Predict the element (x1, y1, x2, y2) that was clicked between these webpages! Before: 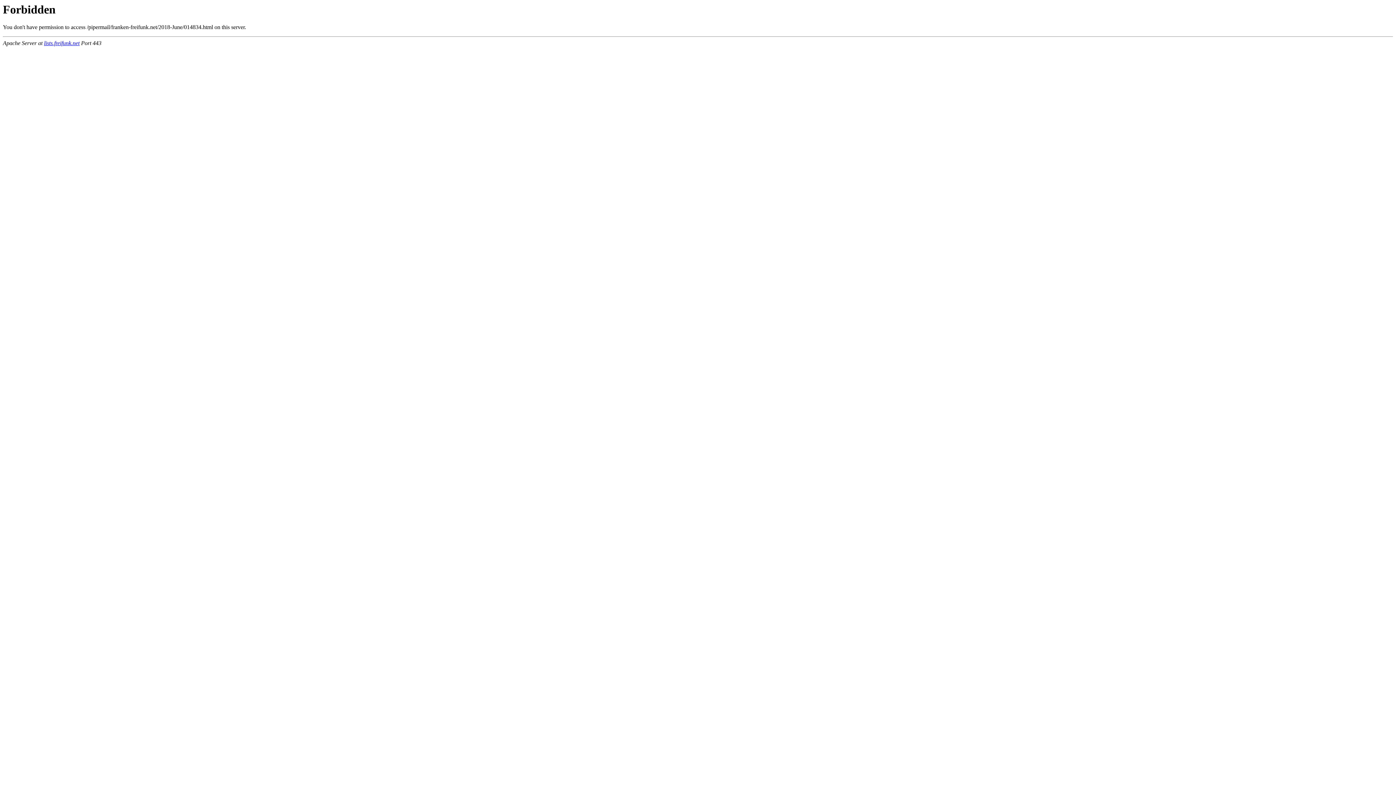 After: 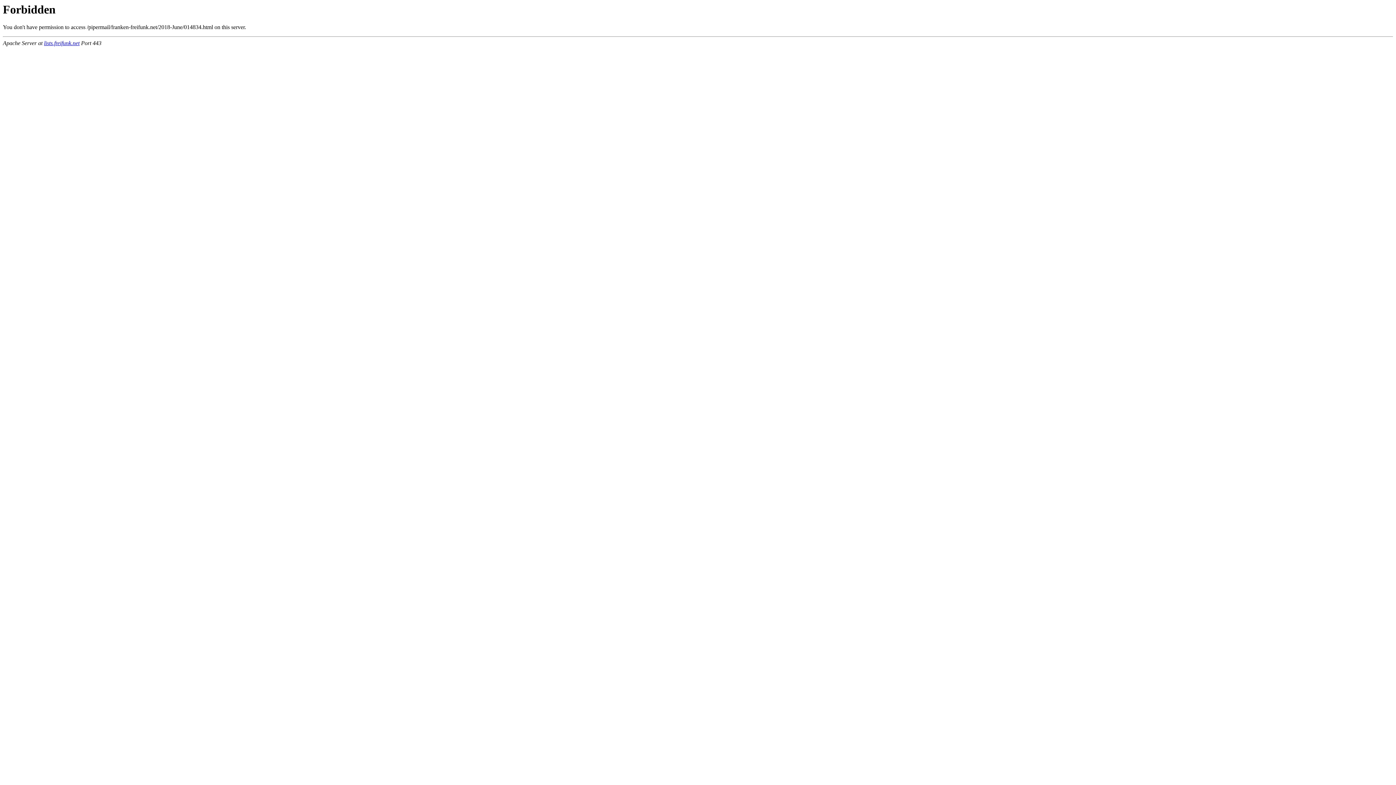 Action: bbox: (44, 40, 79, 46) label: lists.freifunk.net